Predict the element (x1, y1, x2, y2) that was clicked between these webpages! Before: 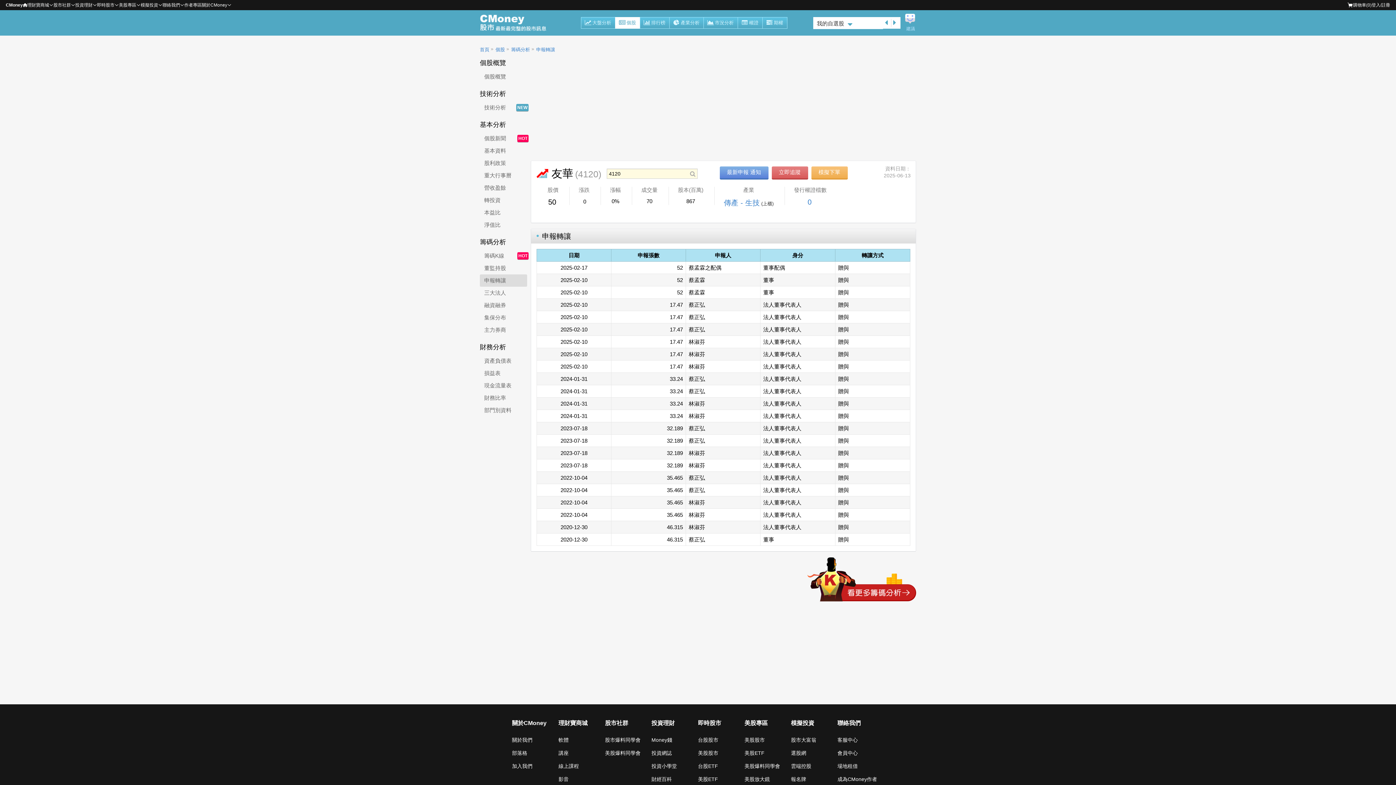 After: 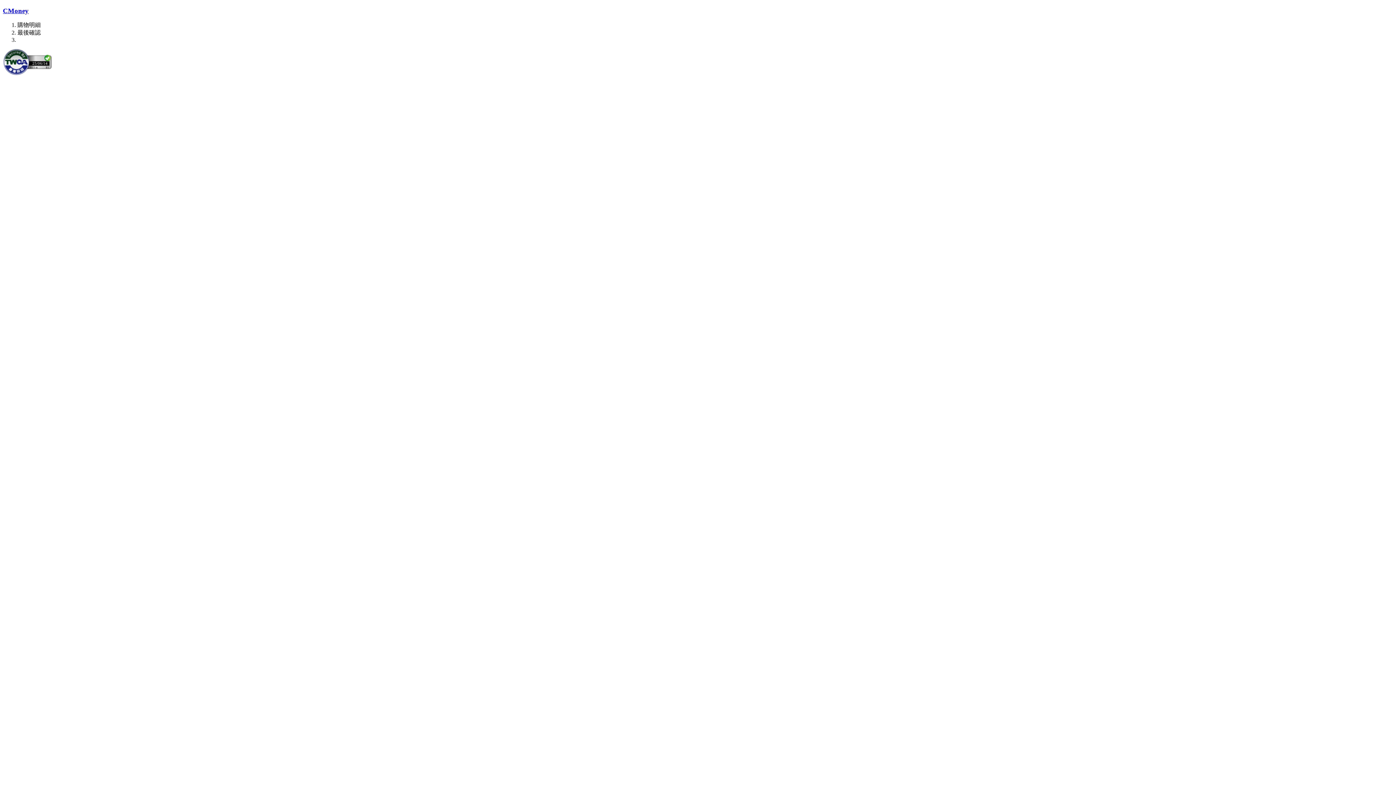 Action: label: 購物車(
0
) bbox: (1347, 1, 1372, 8)